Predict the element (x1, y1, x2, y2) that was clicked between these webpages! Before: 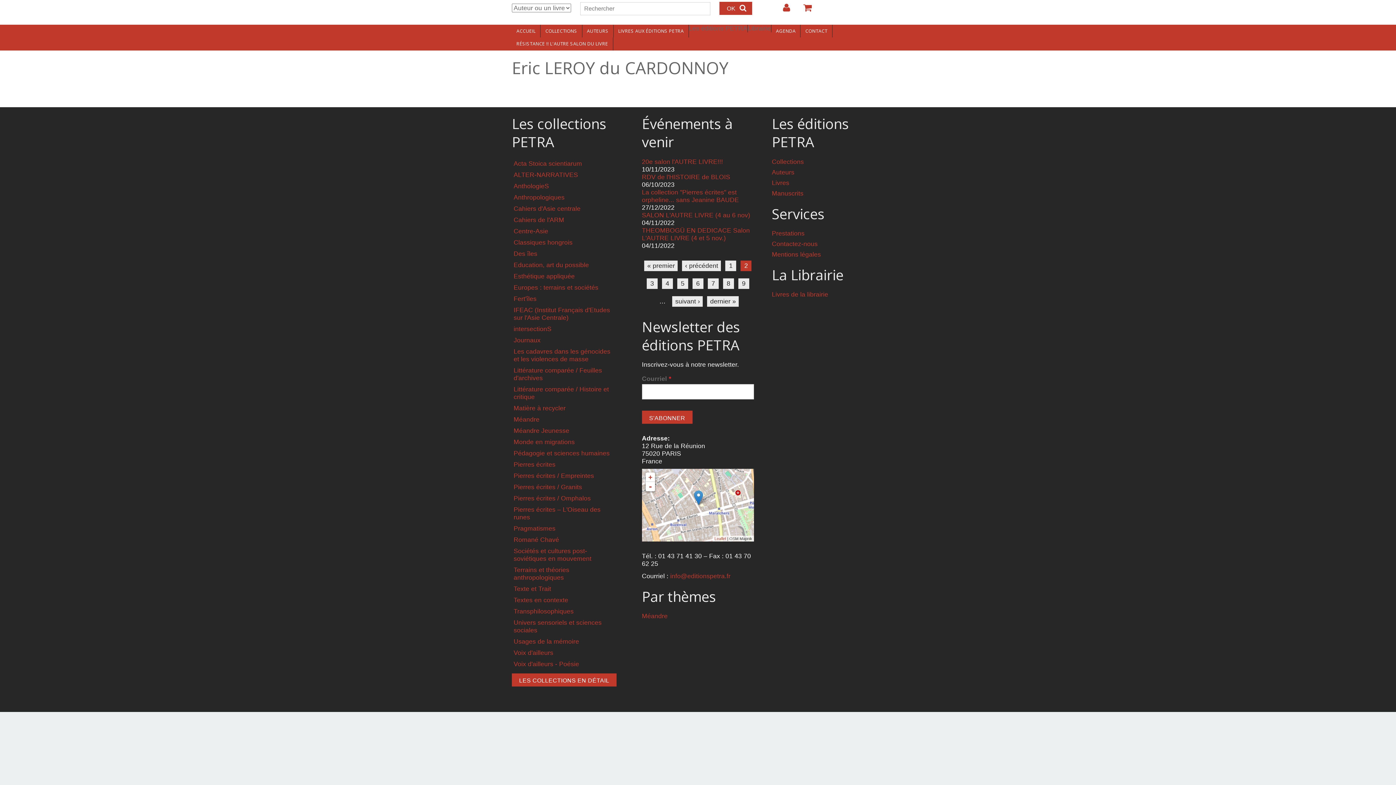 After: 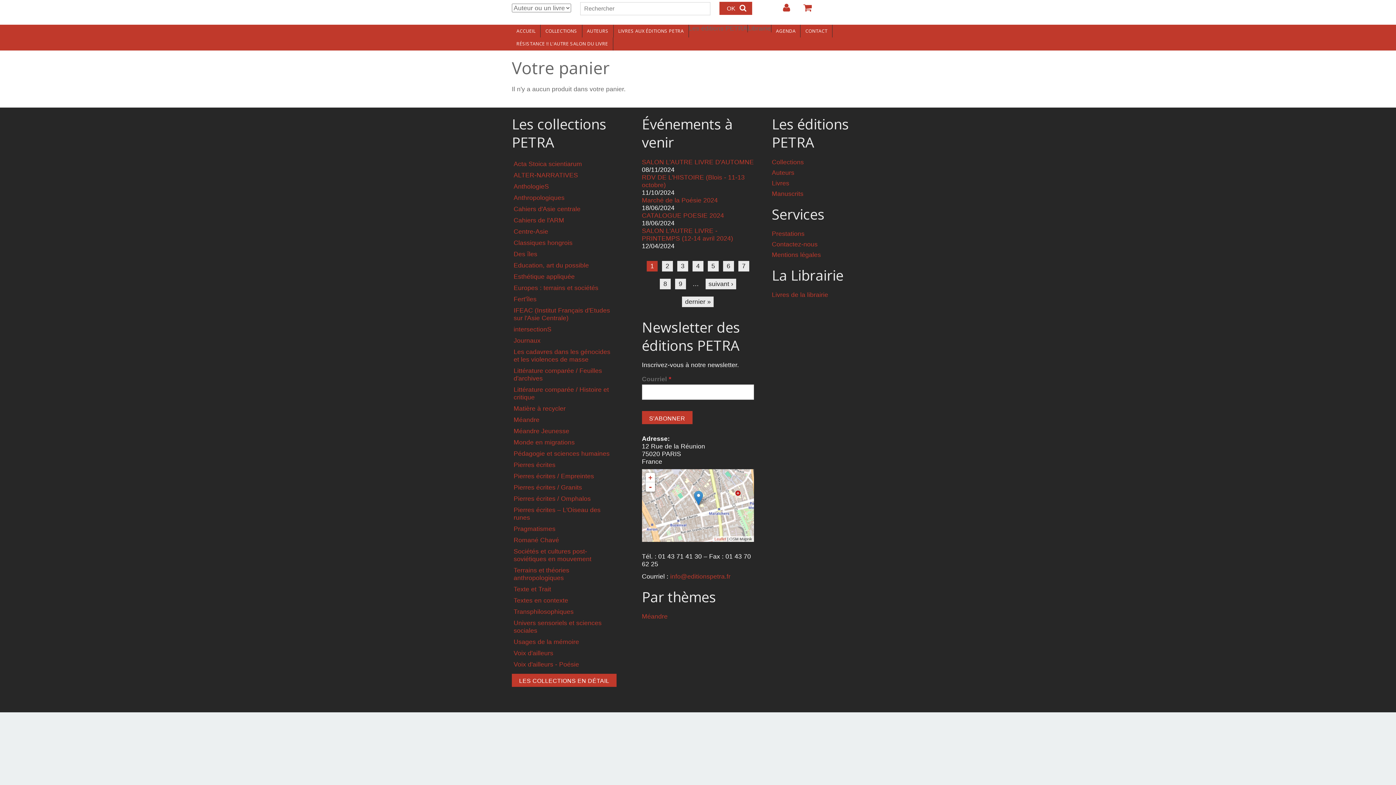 Action: label: Votre panier bbox: (797, 3, 811, 17)